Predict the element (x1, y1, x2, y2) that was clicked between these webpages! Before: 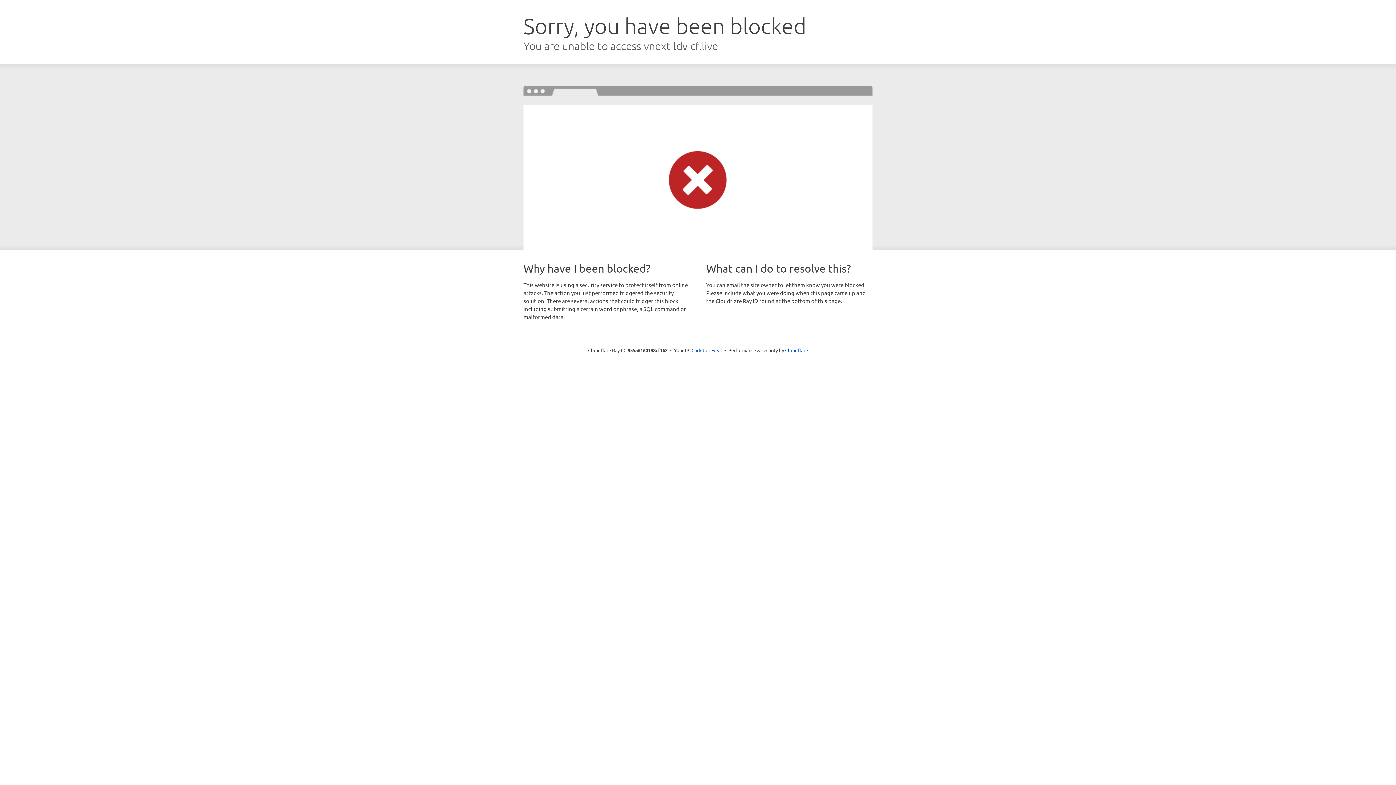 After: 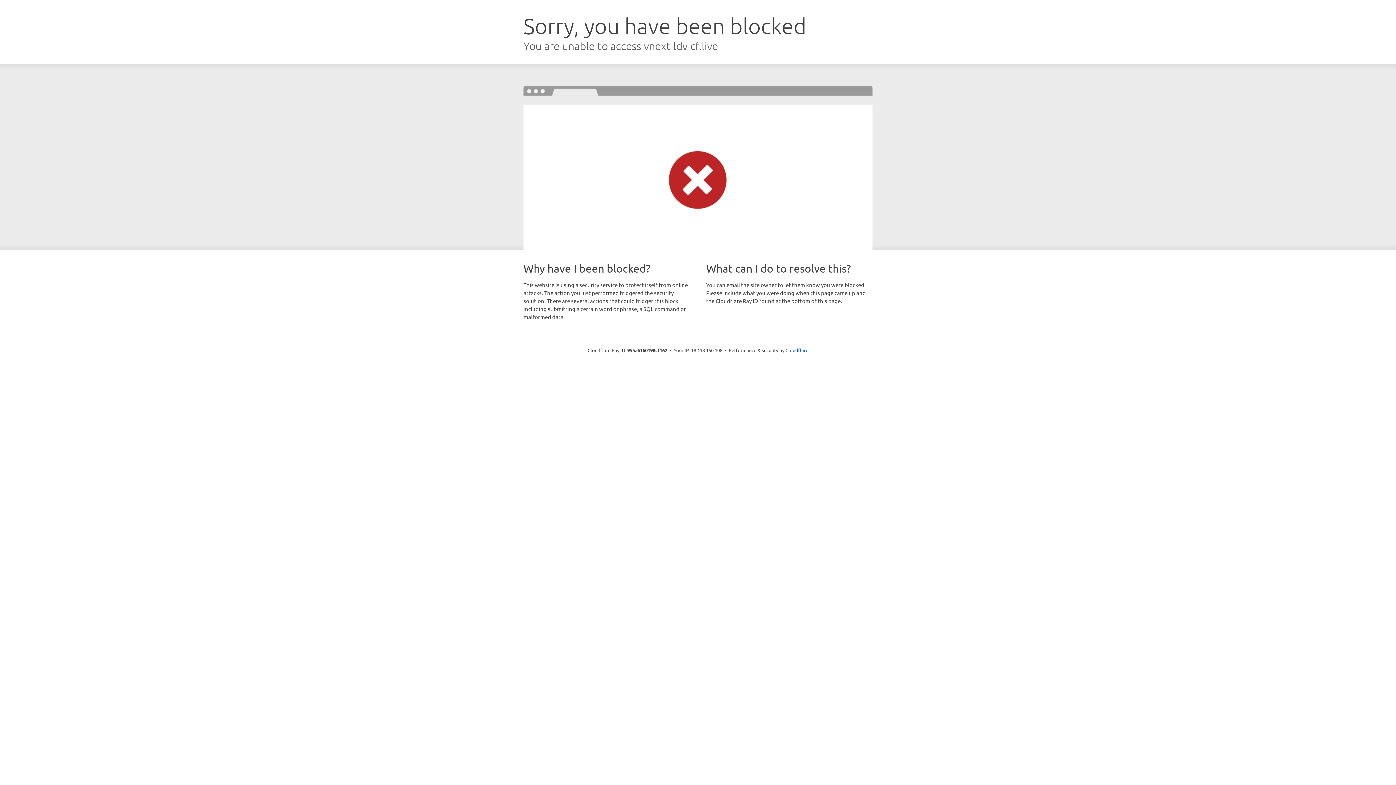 Action: label: Click to reveal bbox: (691, 346, 722, 353)